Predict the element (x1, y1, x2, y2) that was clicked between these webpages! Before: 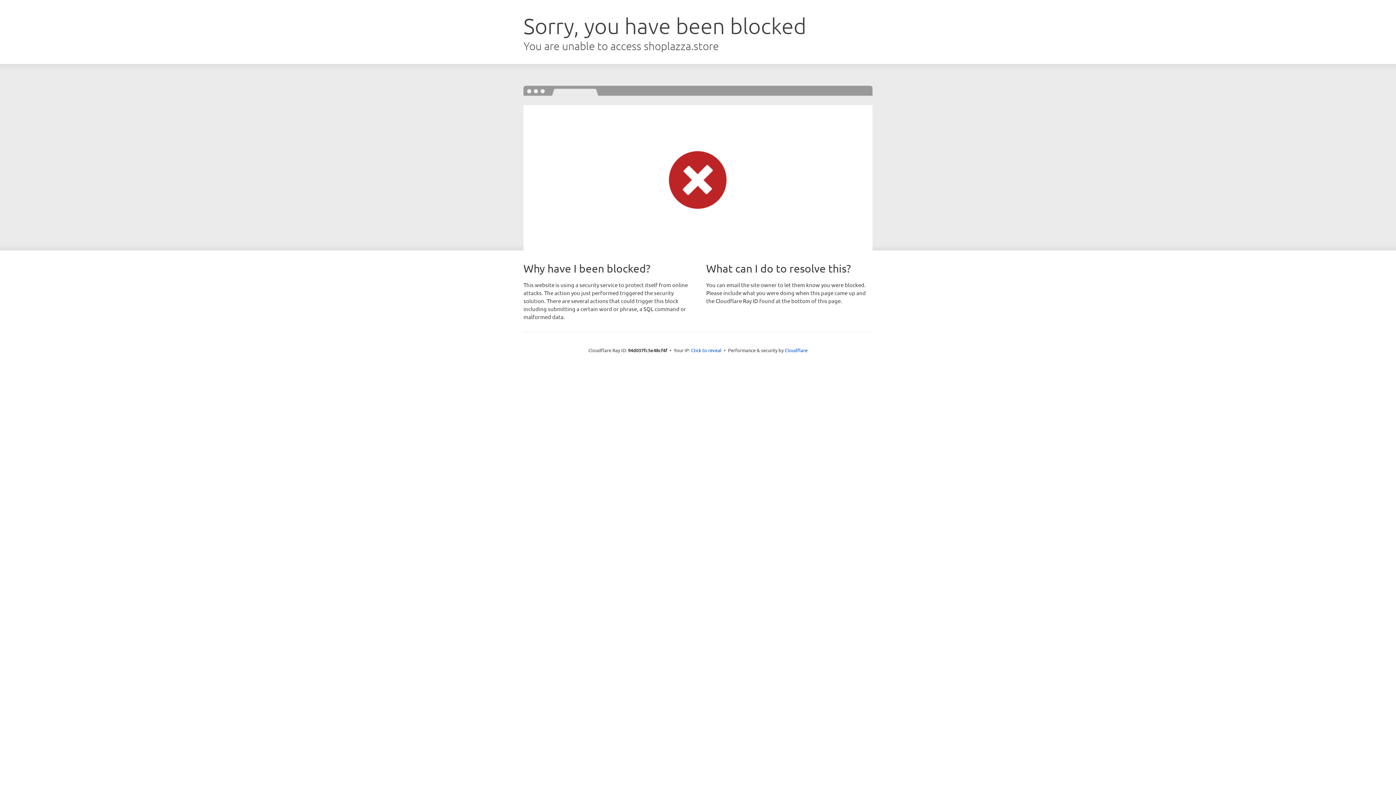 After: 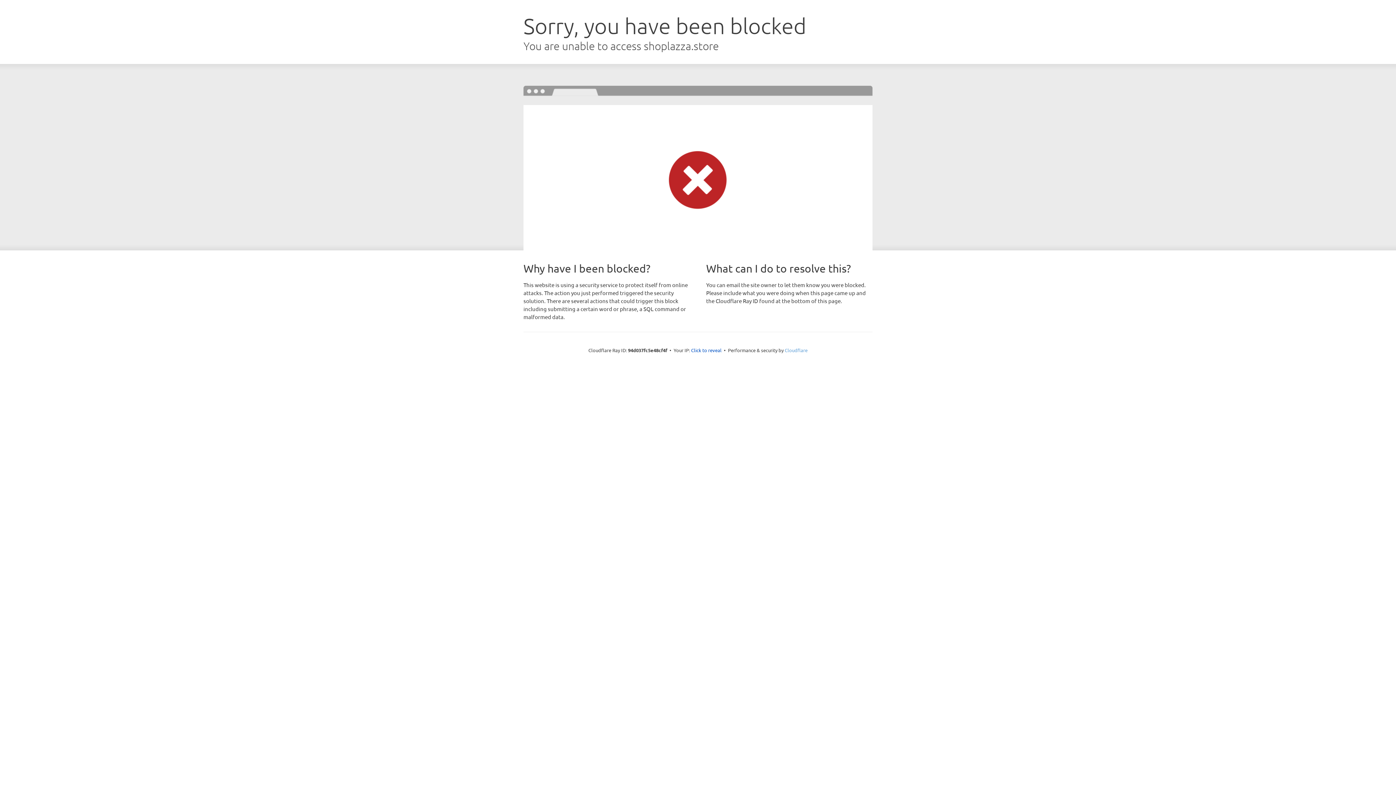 Action: label: Cloudflare bbox: (784, 347, 807, 353)